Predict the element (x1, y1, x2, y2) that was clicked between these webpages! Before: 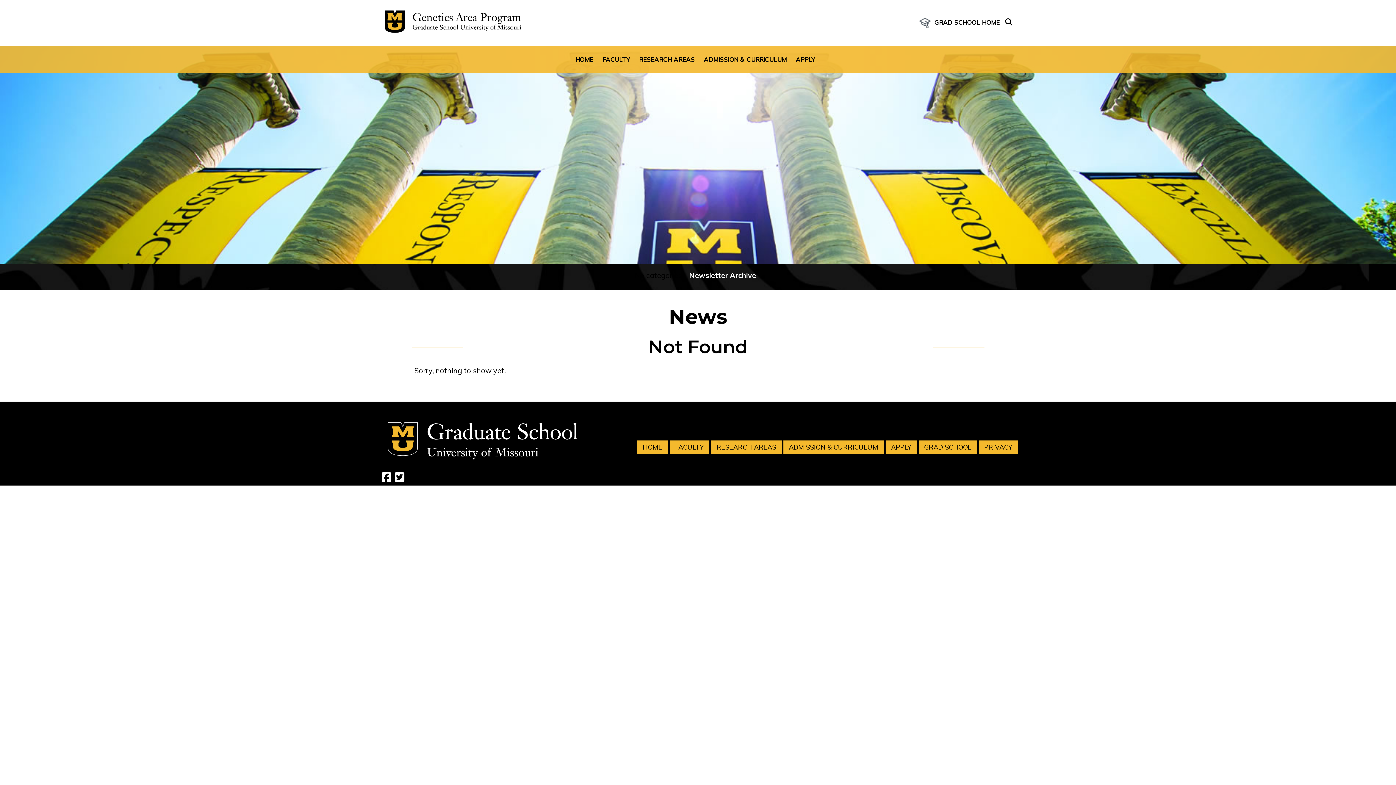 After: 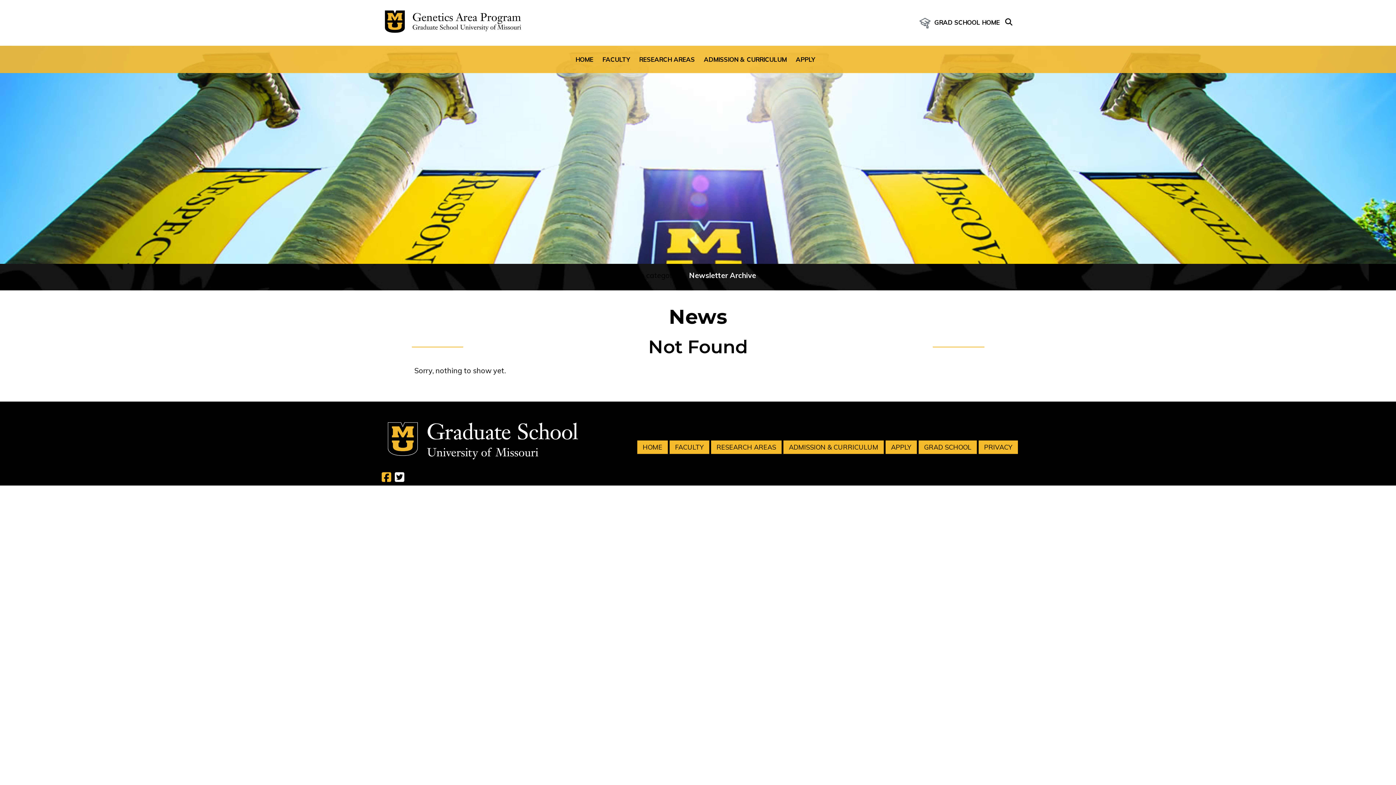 Action: bbox: (381, 470, 391, 484) label: Social Media Icon for